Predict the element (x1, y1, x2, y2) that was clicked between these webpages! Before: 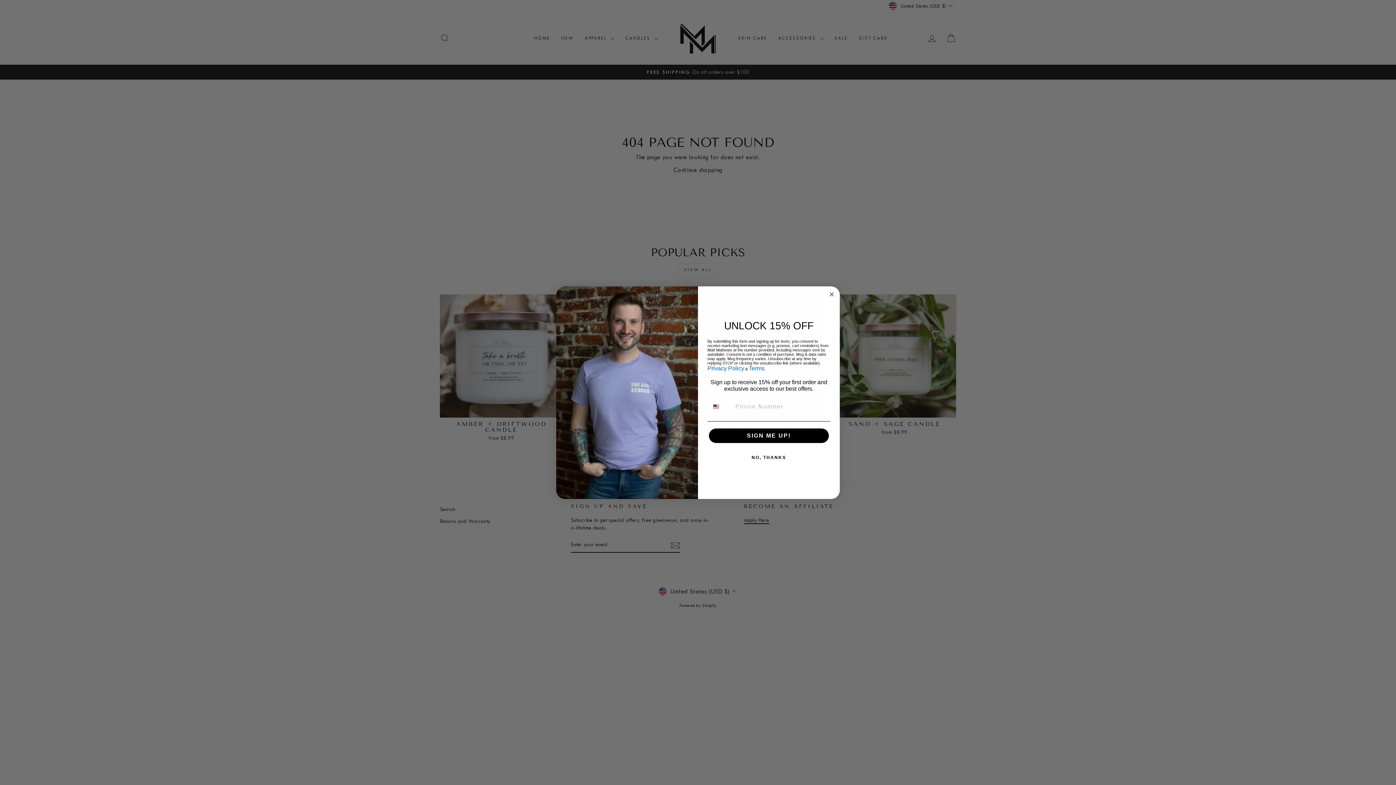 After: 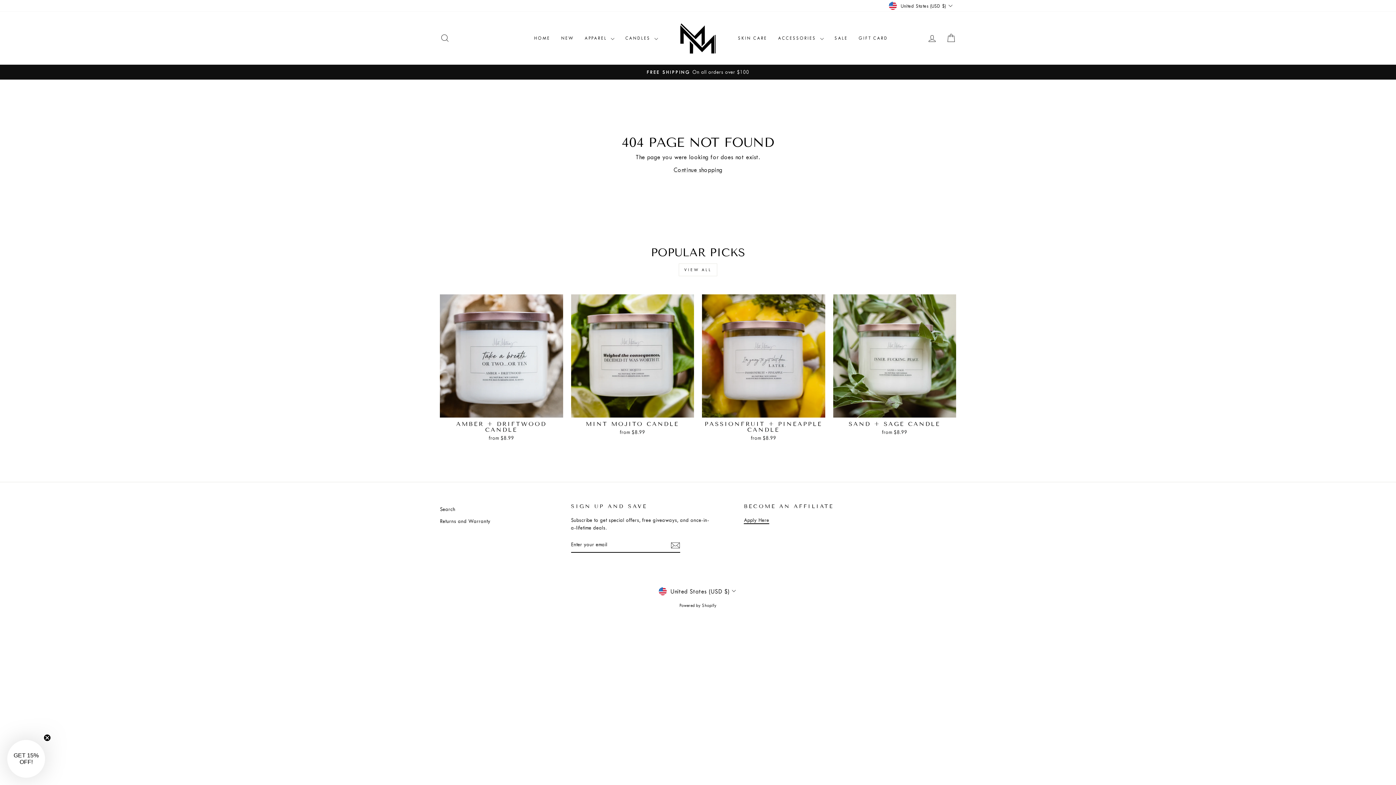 Action: label: NO, THANKS bbox: (707, 450, 830, 465)